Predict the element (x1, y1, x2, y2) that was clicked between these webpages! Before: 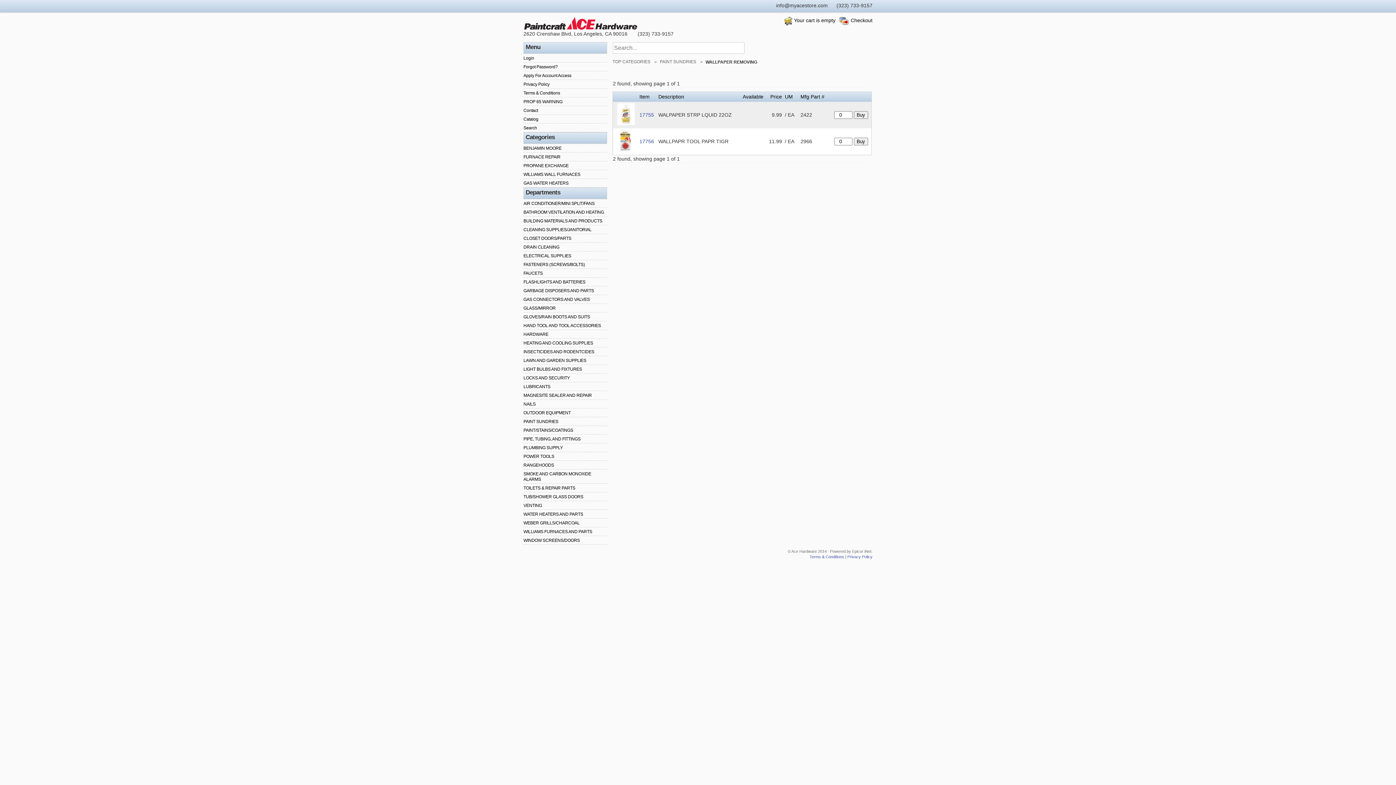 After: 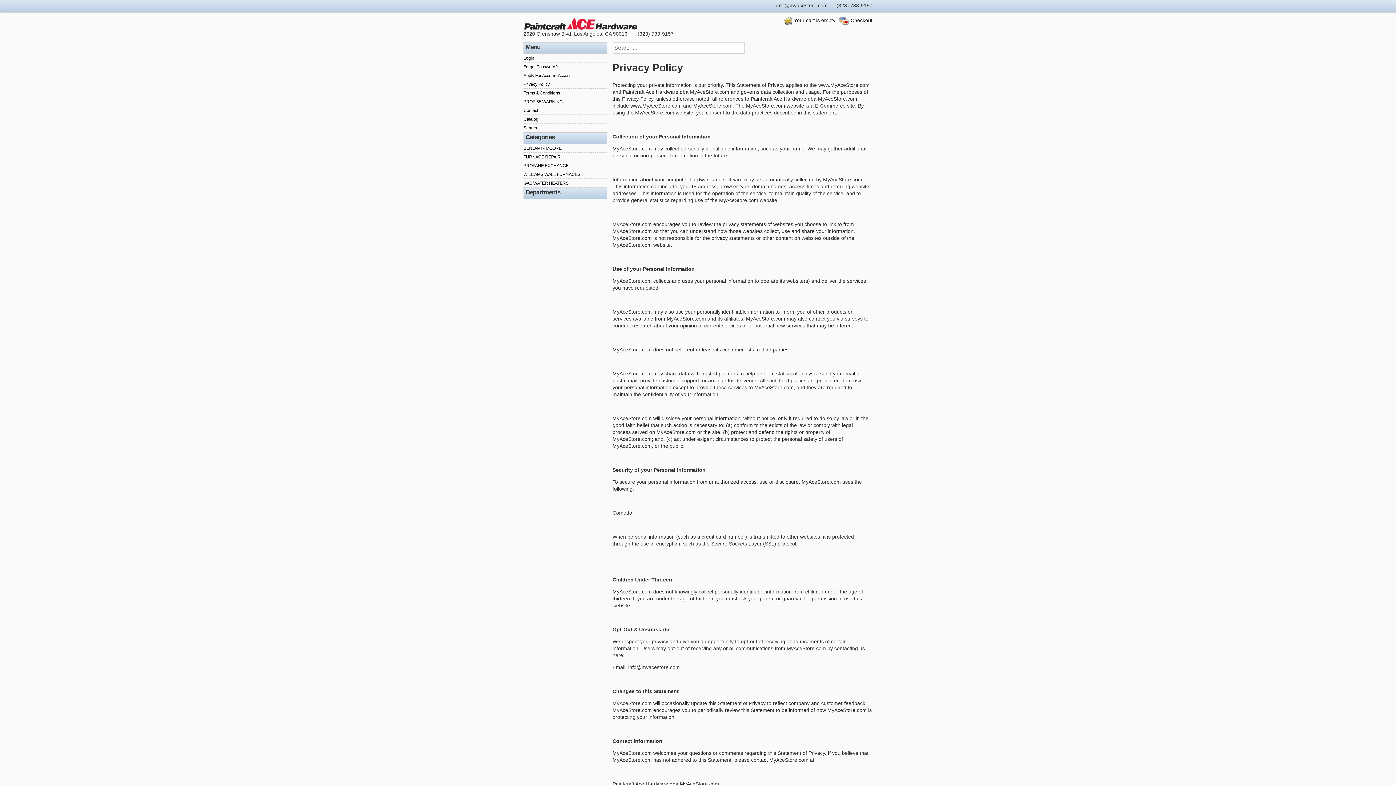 Action: label: Privacy Policy bbox: (847, 555, 872, 559)